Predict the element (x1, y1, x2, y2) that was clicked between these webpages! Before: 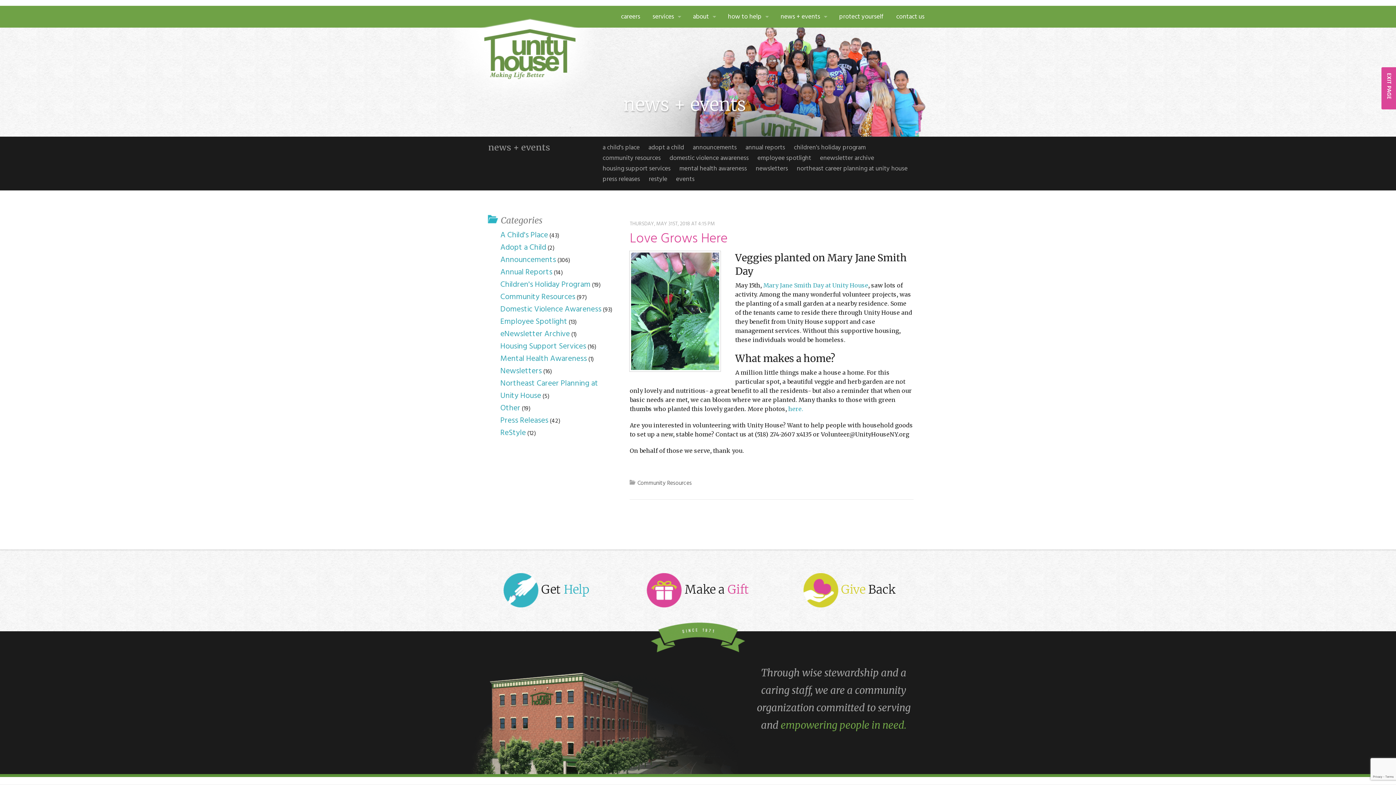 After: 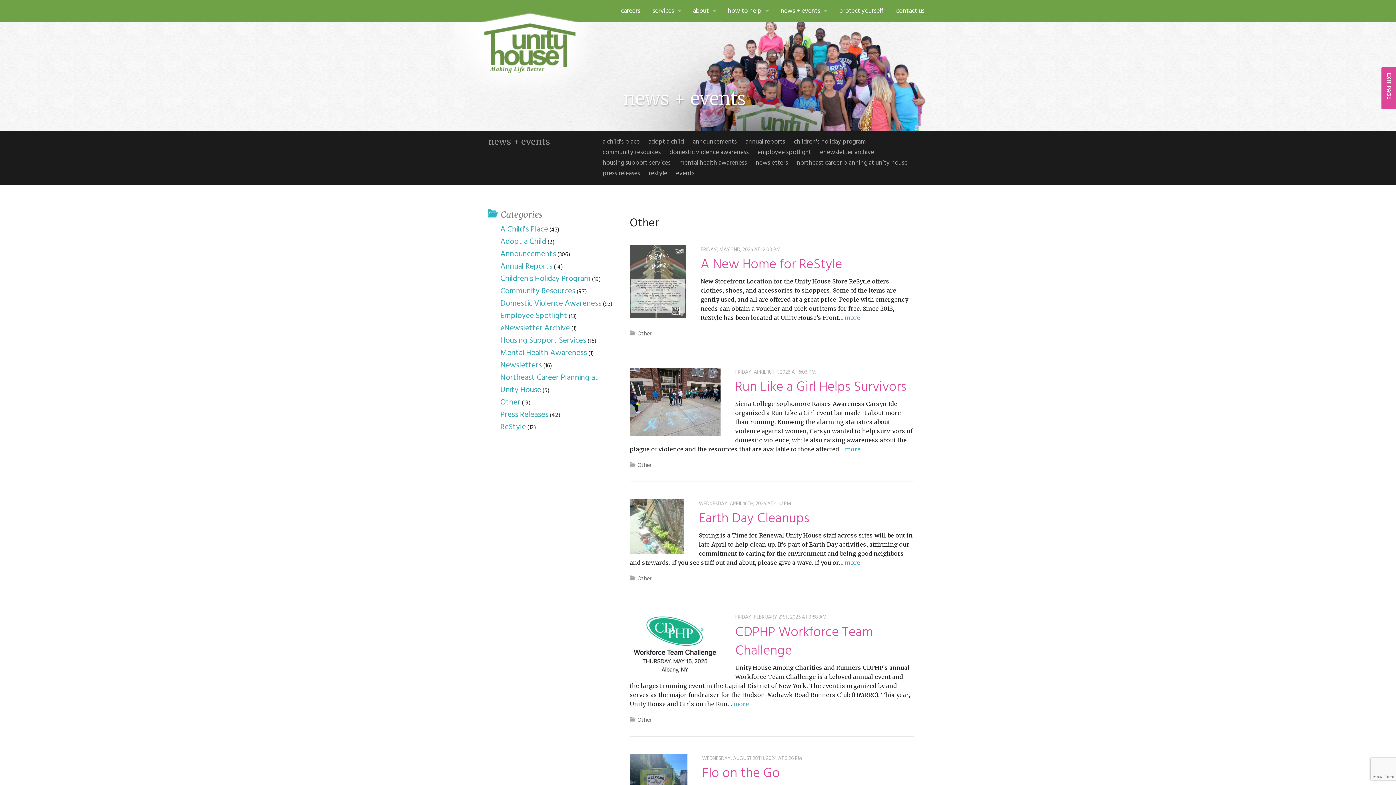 Action: label: Other bbox: (500, 402, 520, 414)